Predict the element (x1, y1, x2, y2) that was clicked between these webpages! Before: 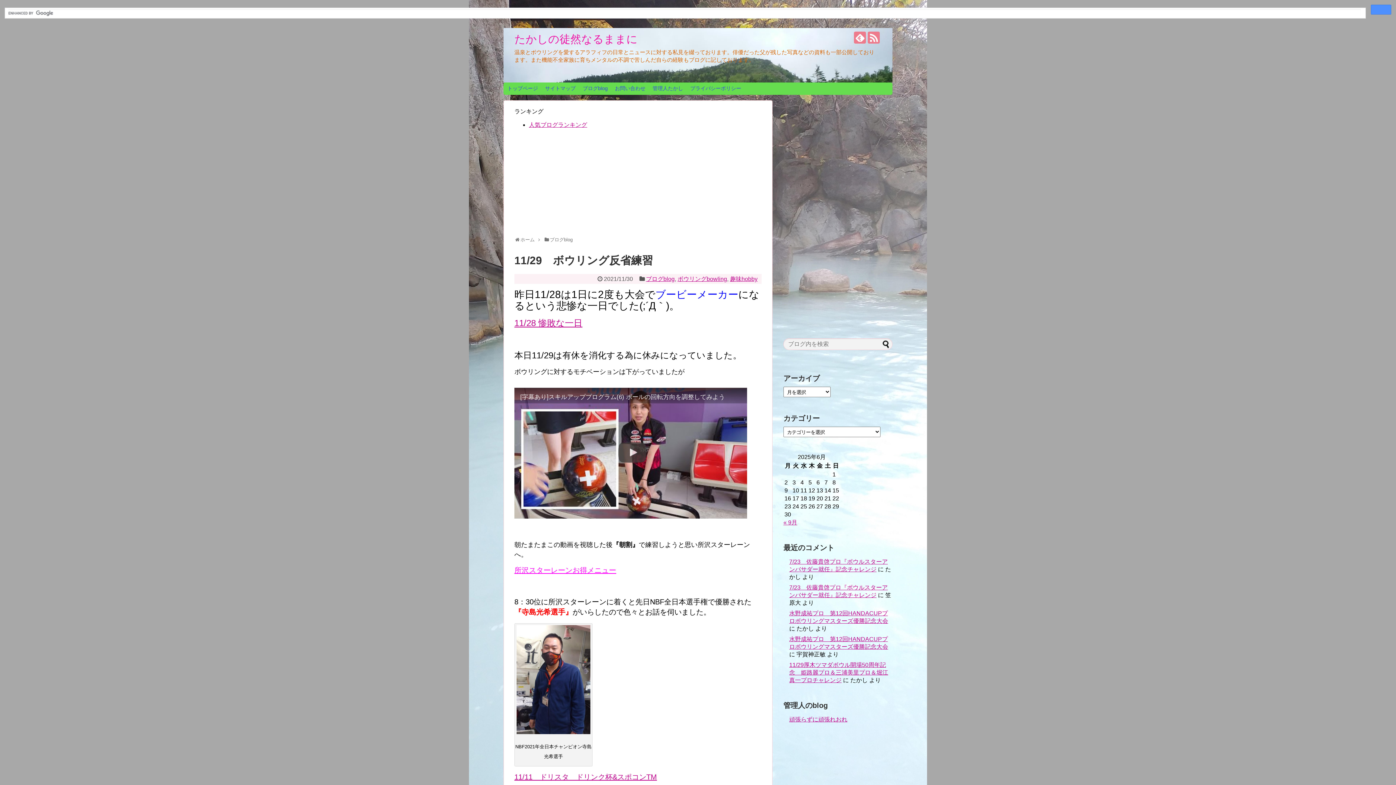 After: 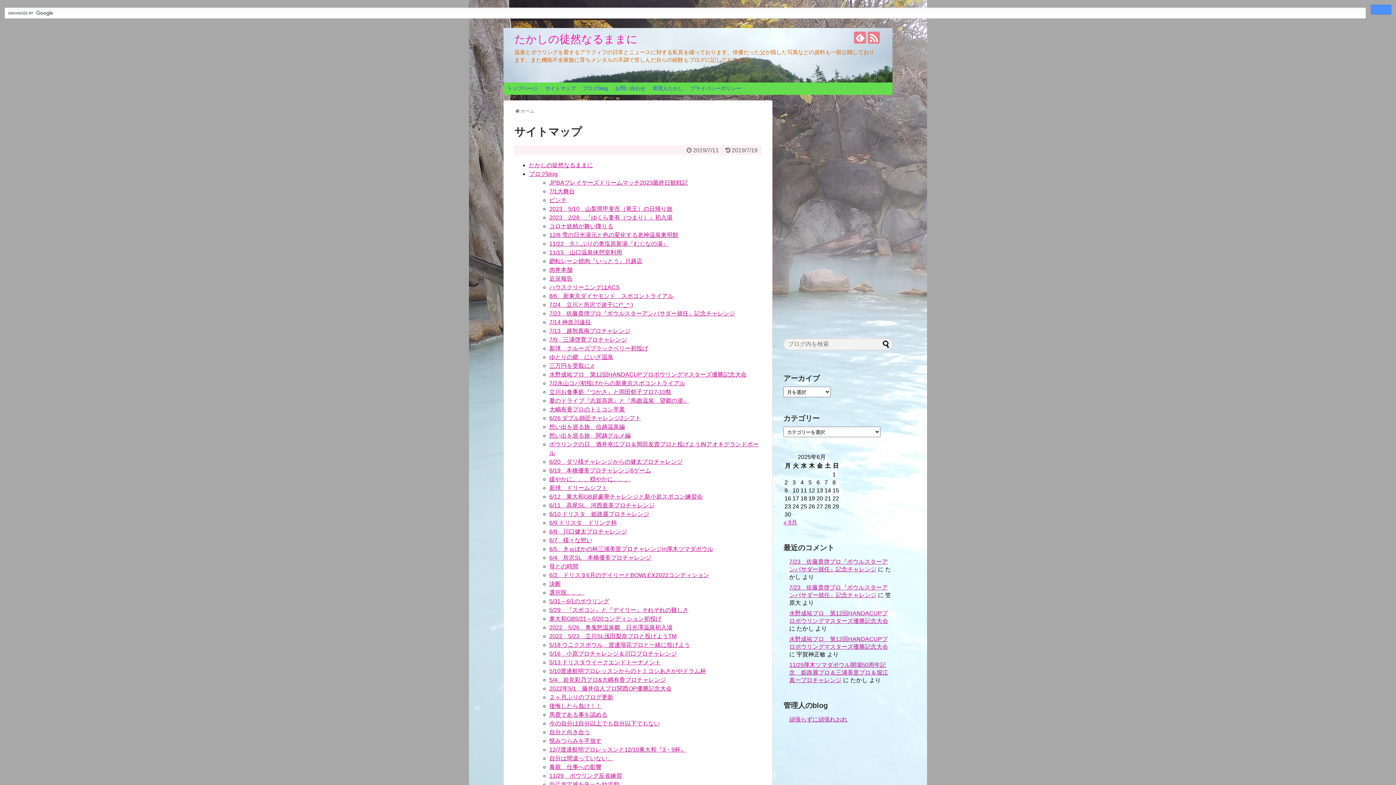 Action: label: サイトマップ bbox: (541, 82, 579, 94)